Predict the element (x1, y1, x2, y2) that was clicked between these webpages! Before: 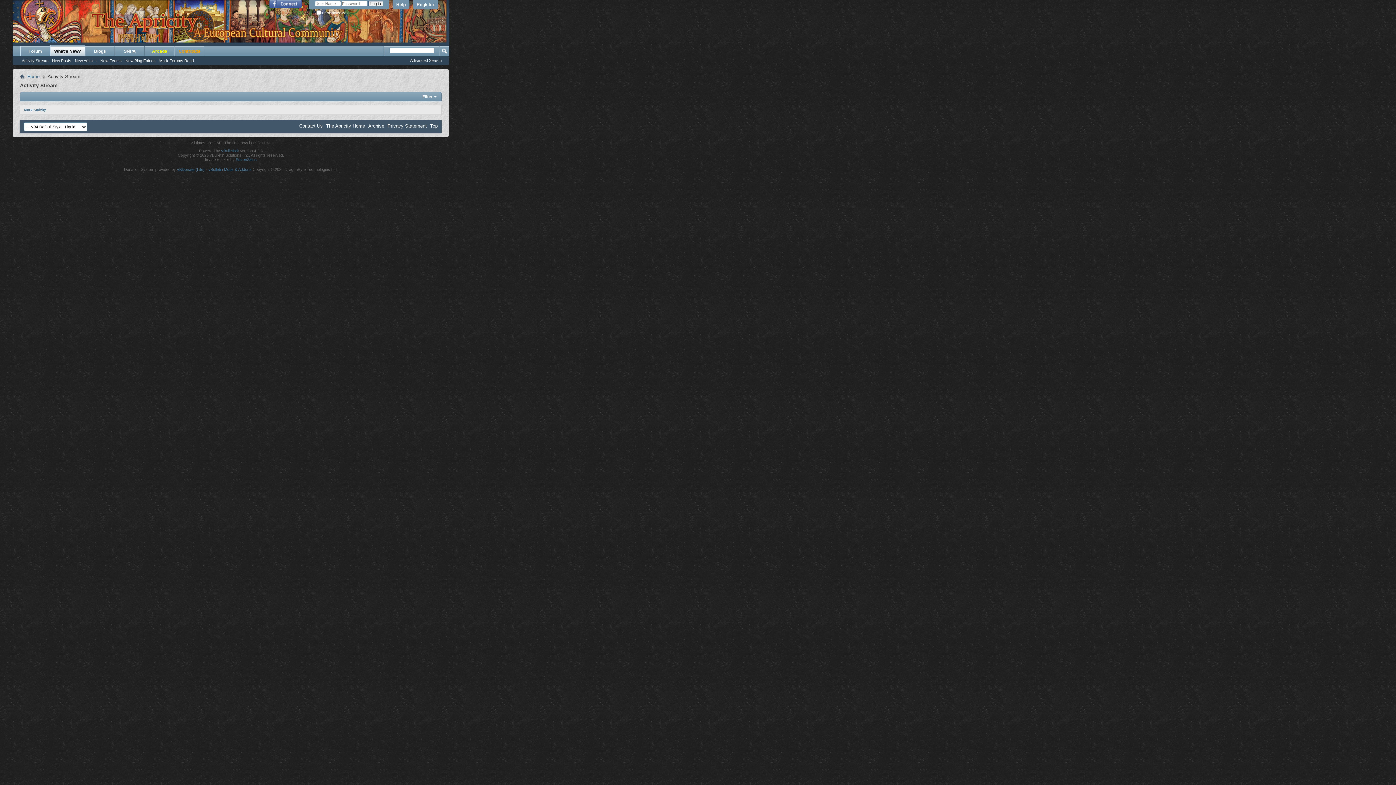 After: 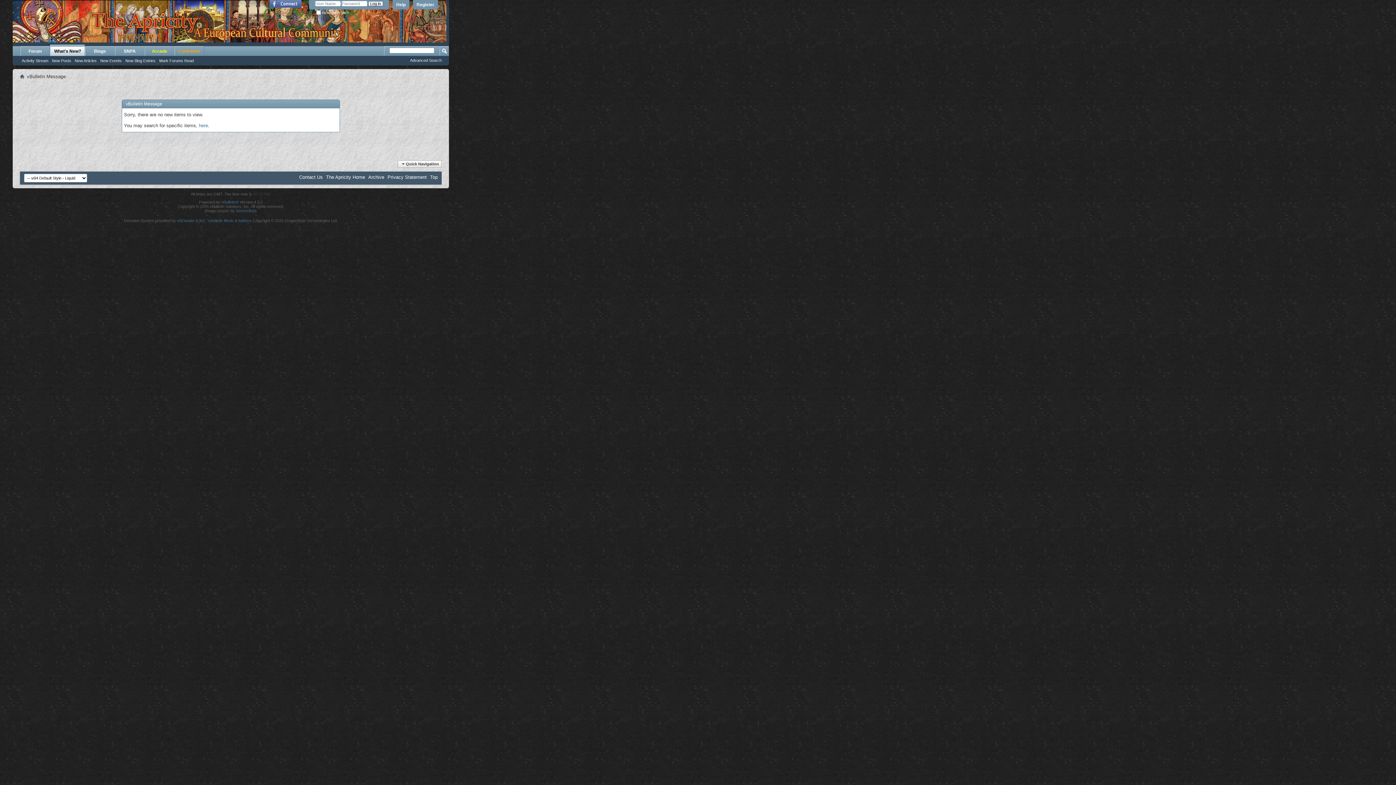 Action: bbox: (123, 57, 157, 63) label: New Blog Entries